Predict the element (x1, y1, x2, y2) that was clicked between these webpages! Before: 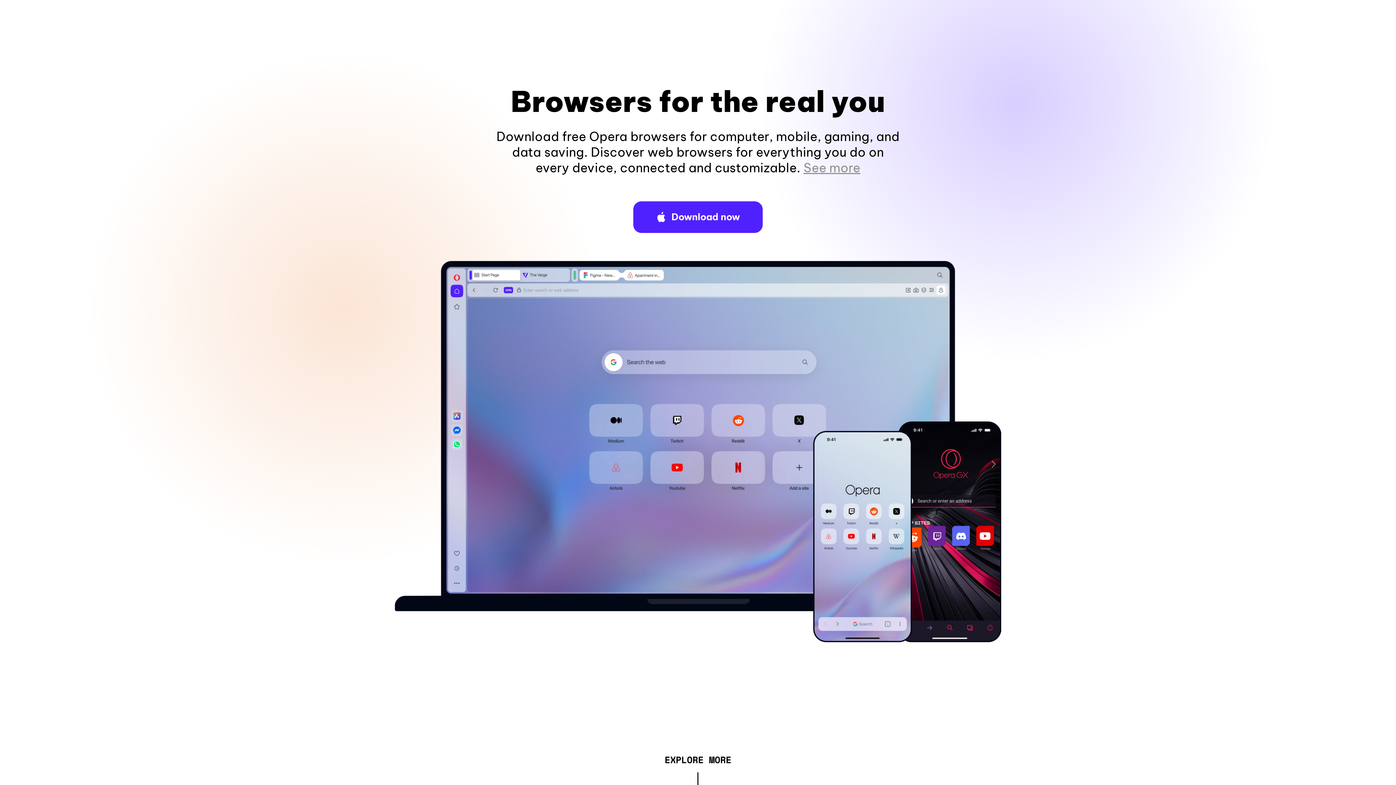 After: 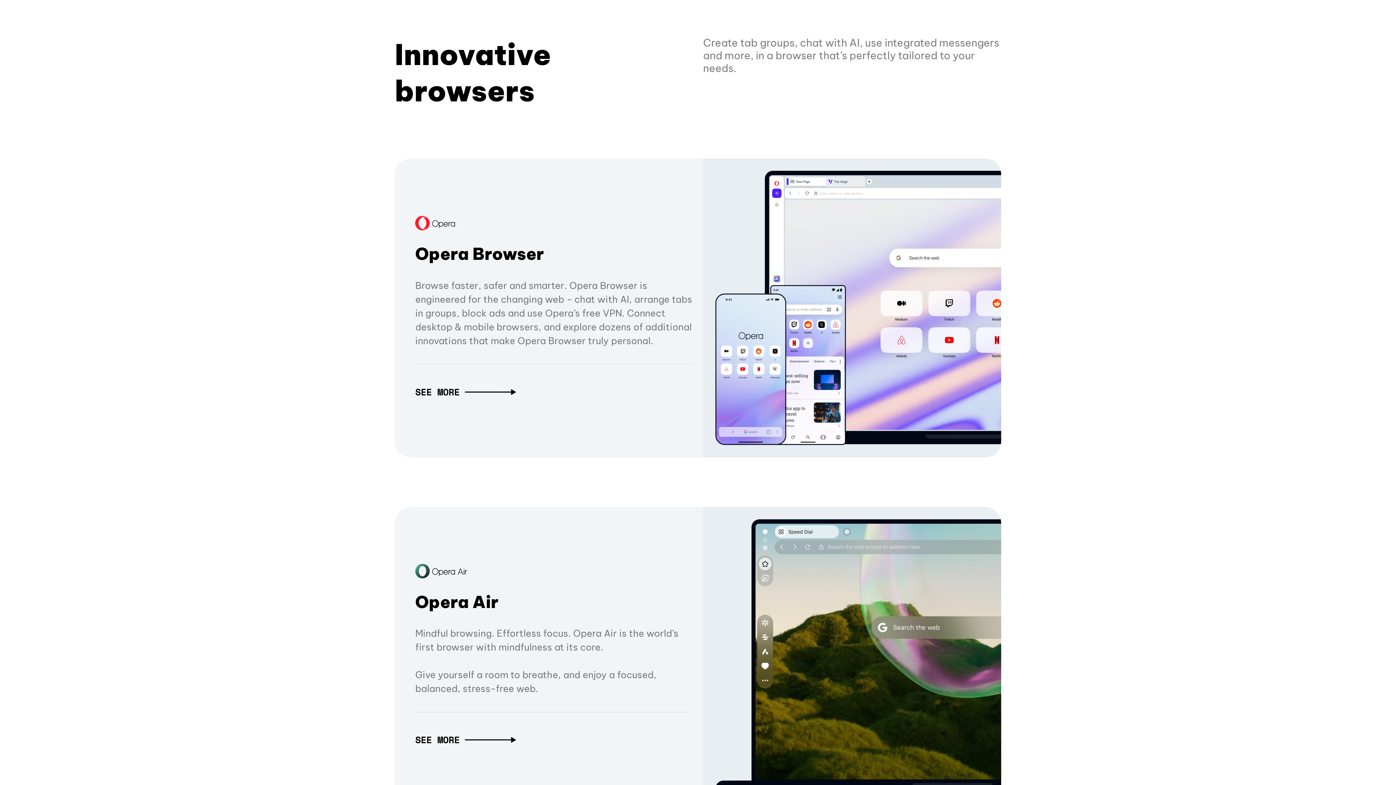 Action: label: EXPLORE MORE bbox: (664, 757, 731, 765)